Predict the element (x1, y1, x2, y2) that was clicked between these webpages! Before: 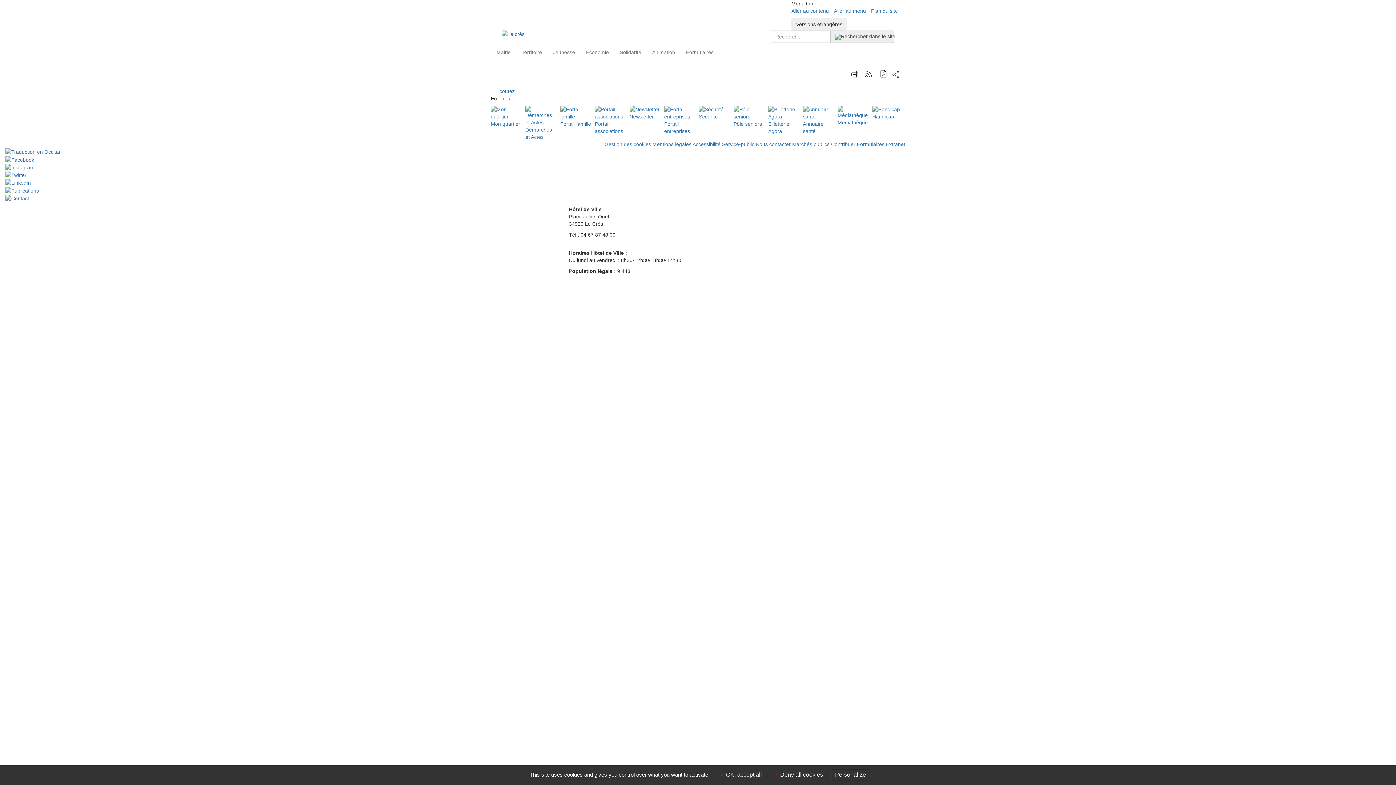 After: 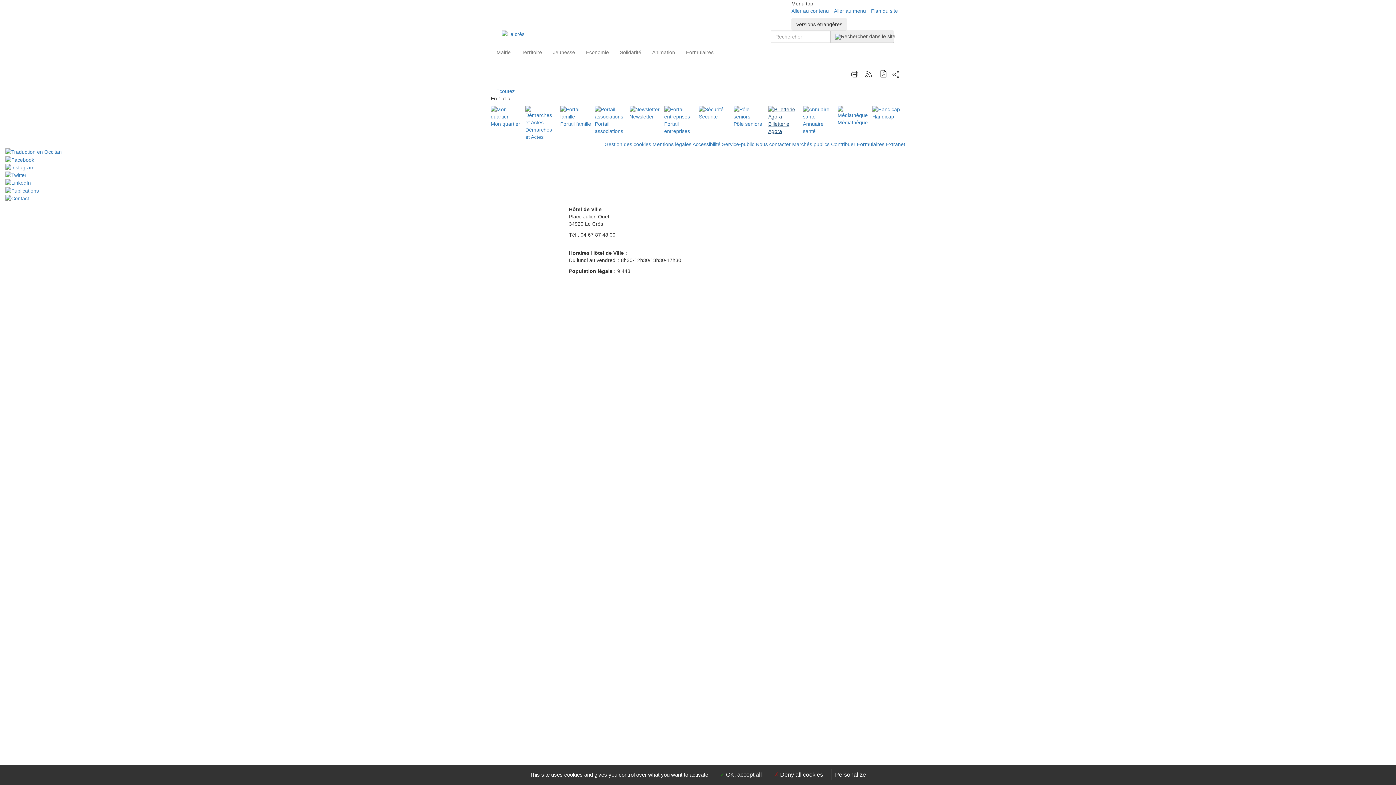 Action: label: Billetterie Agora bbox: (768, 105, 799, 134)